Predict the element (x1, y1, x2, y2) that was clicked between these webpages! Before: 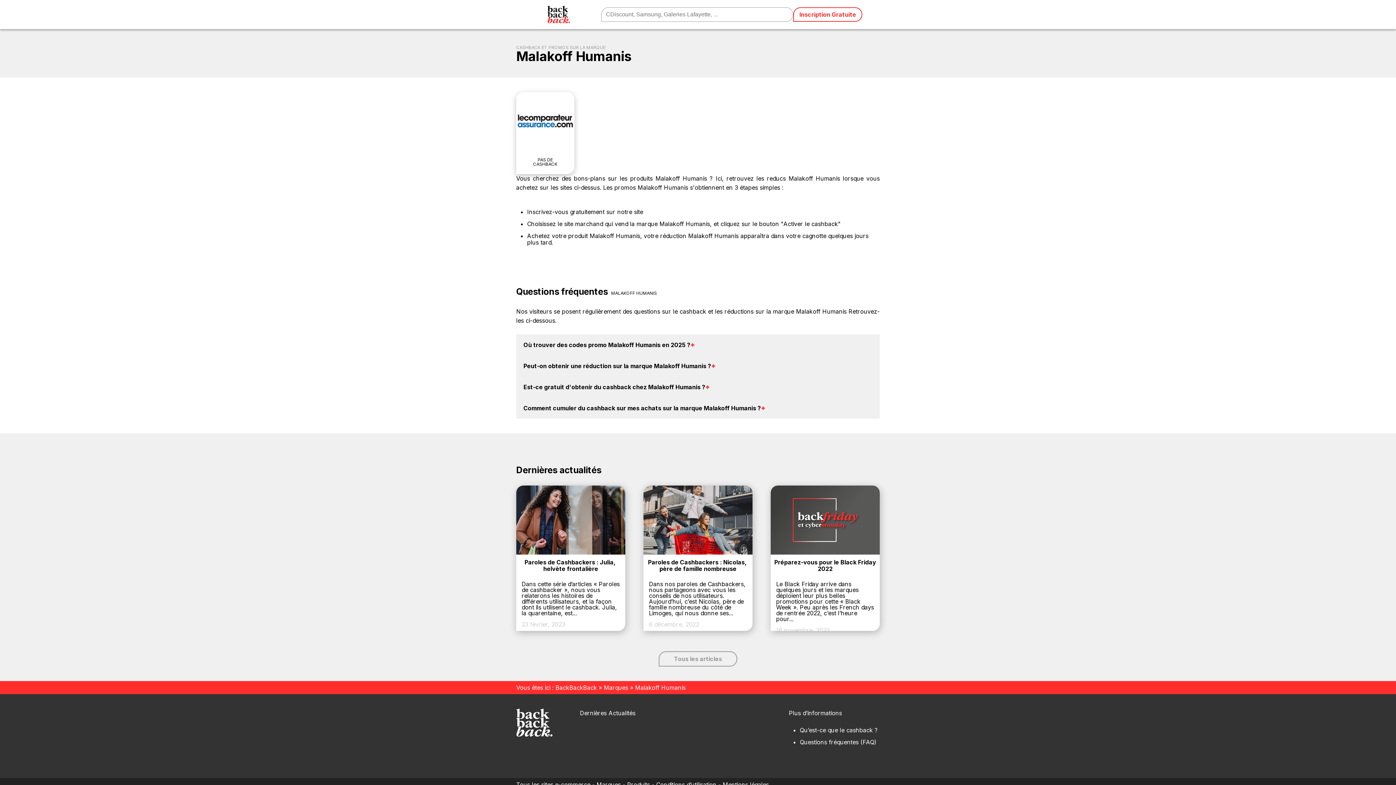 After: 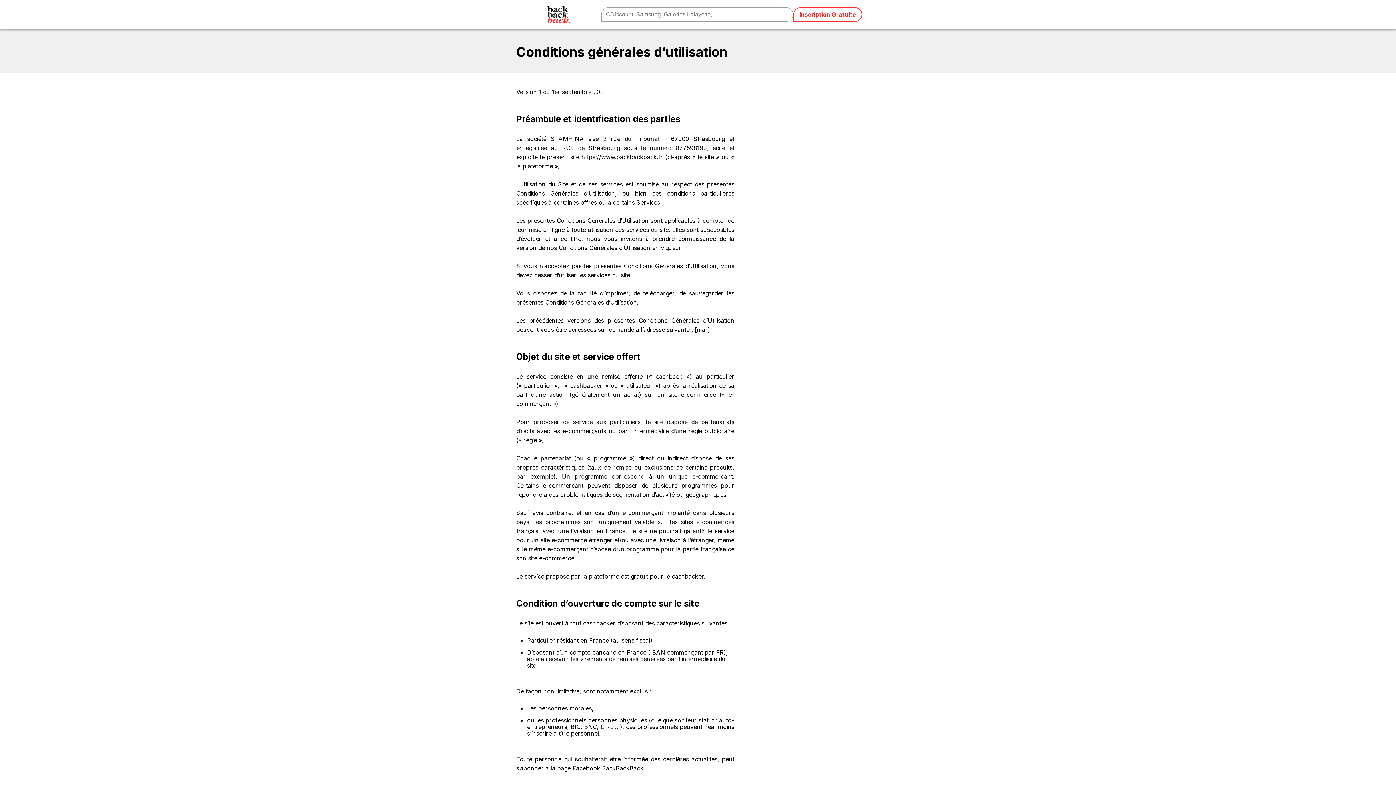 Action: bbox: (656, 781, 716, 788) label: Conditions d’utilisation